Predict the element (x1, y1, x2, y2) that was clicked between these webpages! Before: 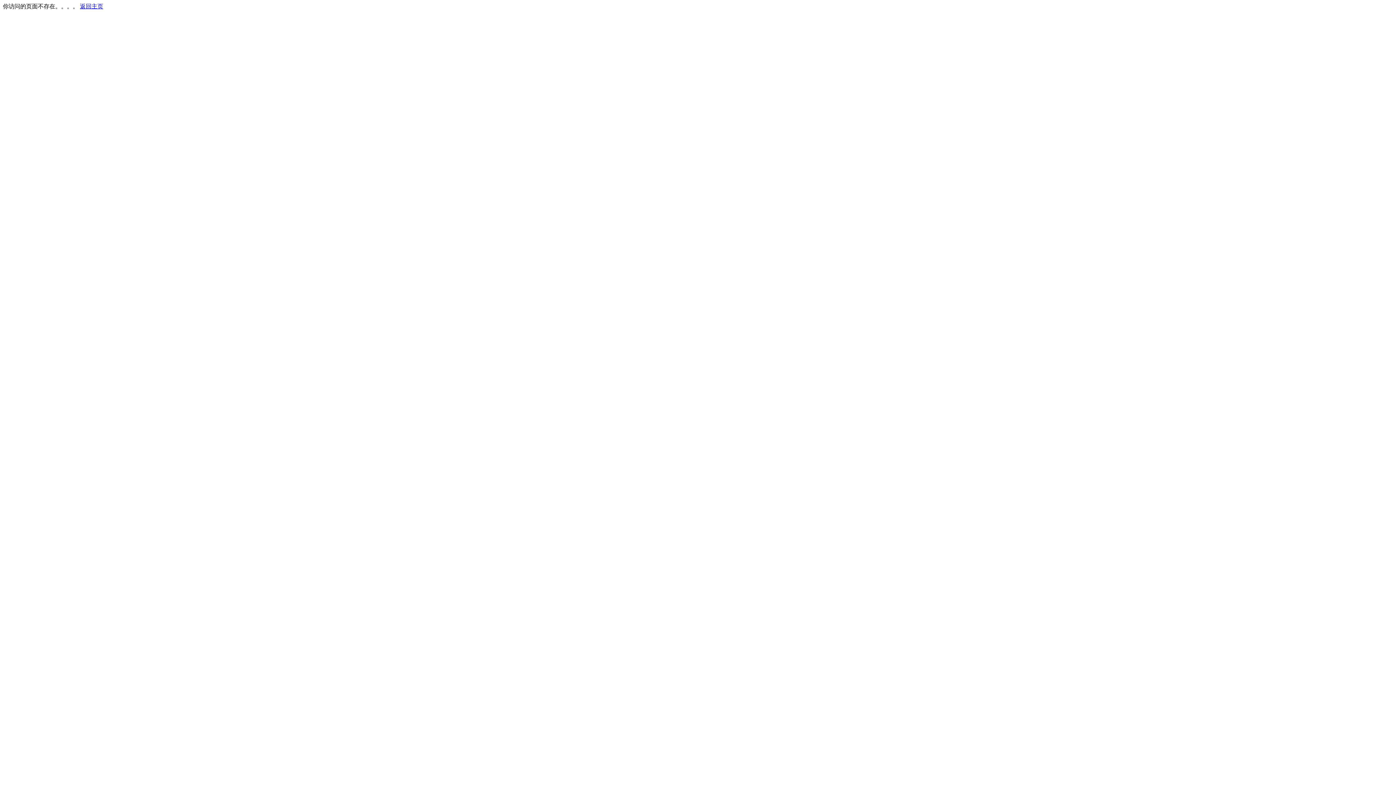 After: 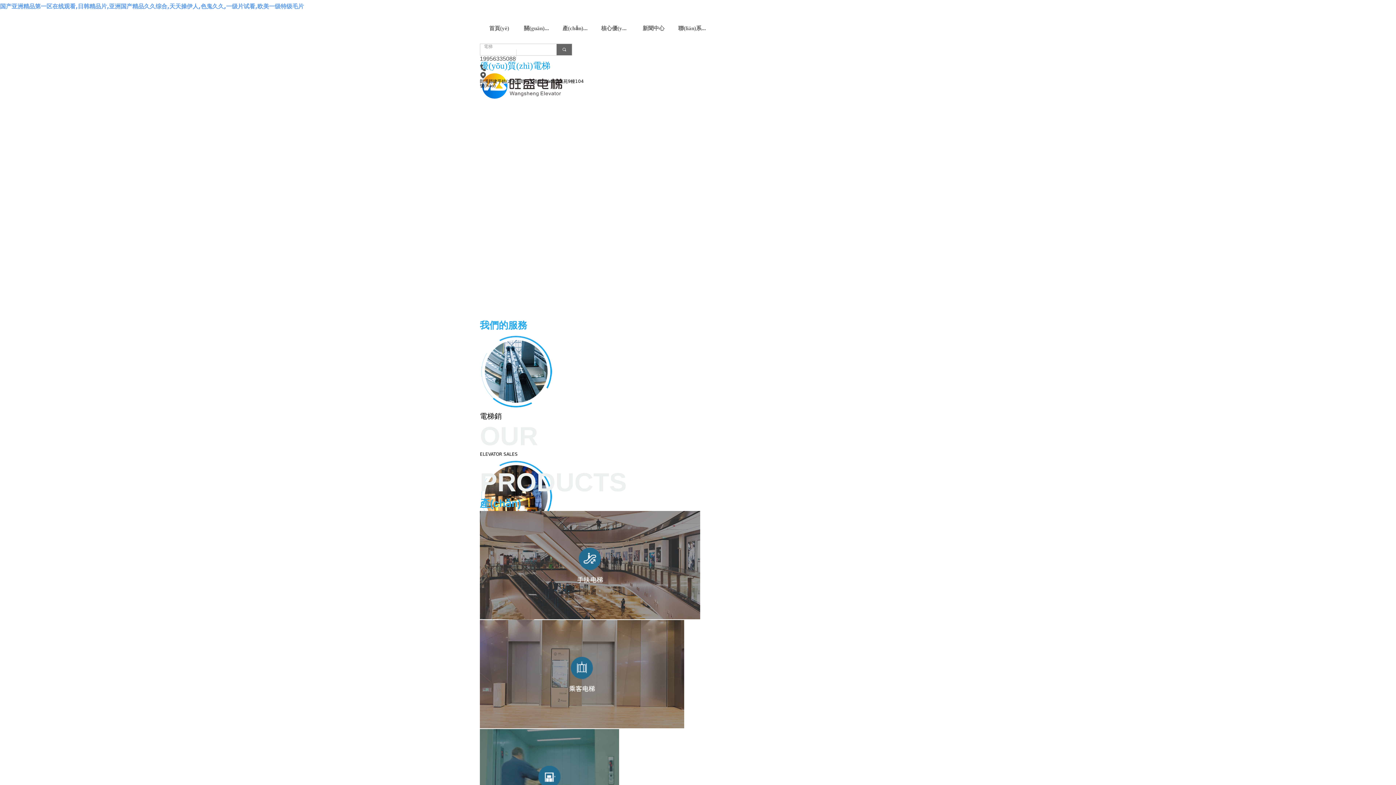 Action: label: 返回主页 bbox: (80, 3, 103, 9)